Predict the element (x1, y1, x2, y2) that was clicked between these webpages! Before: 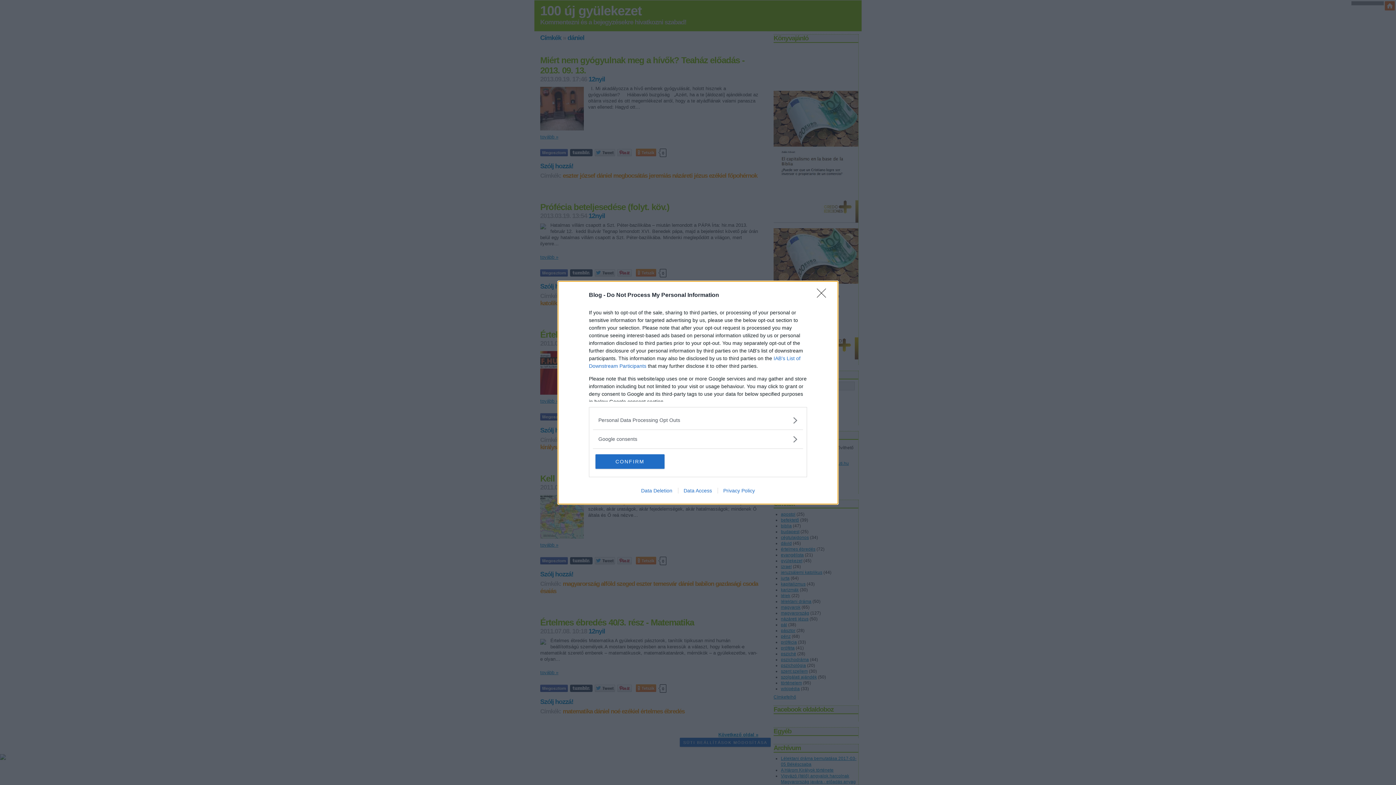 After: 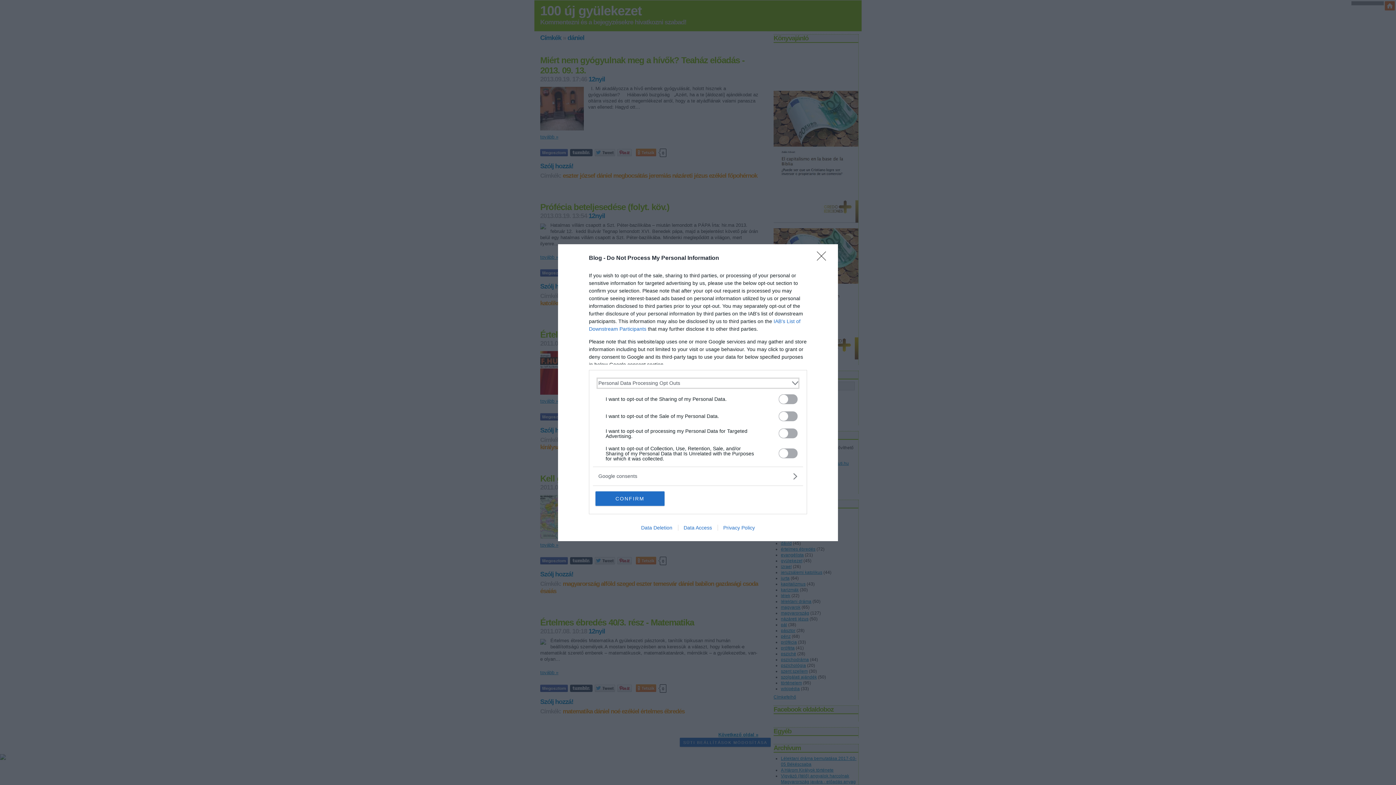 Action: label: Opt-Outs bbox: (598, 416, 797, 424)